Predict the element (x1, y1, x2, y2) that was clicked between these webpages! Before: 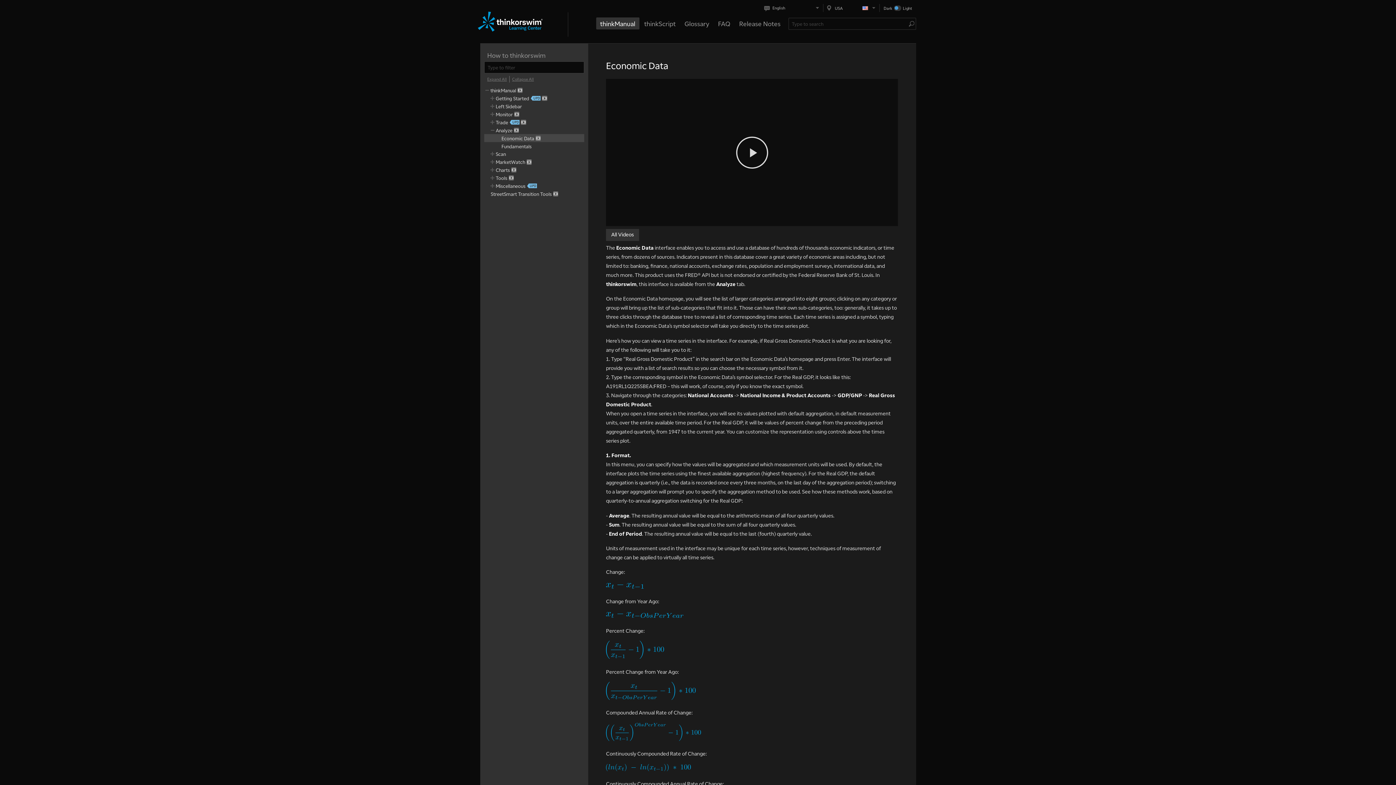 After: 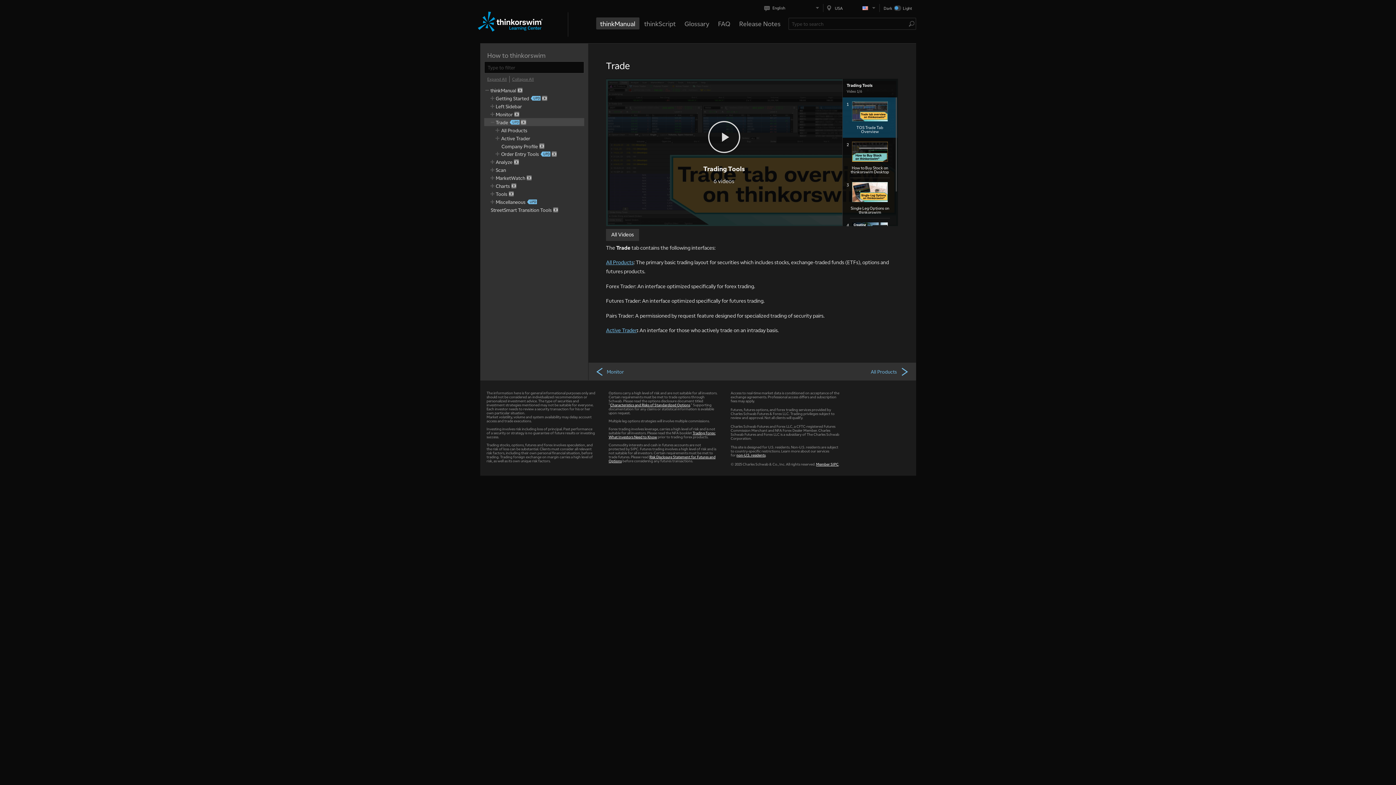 Action: bbox: (495, 119, 508, 125) label: Trade